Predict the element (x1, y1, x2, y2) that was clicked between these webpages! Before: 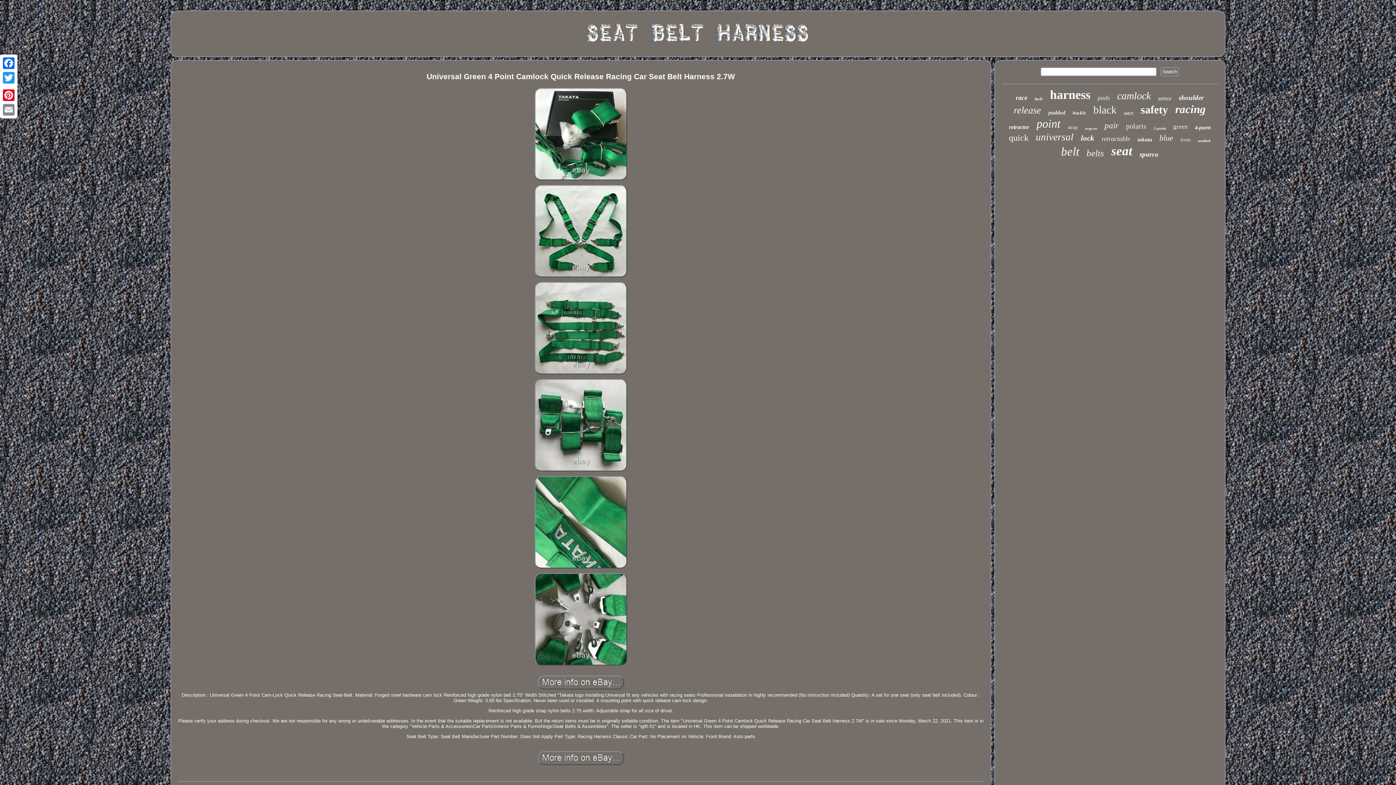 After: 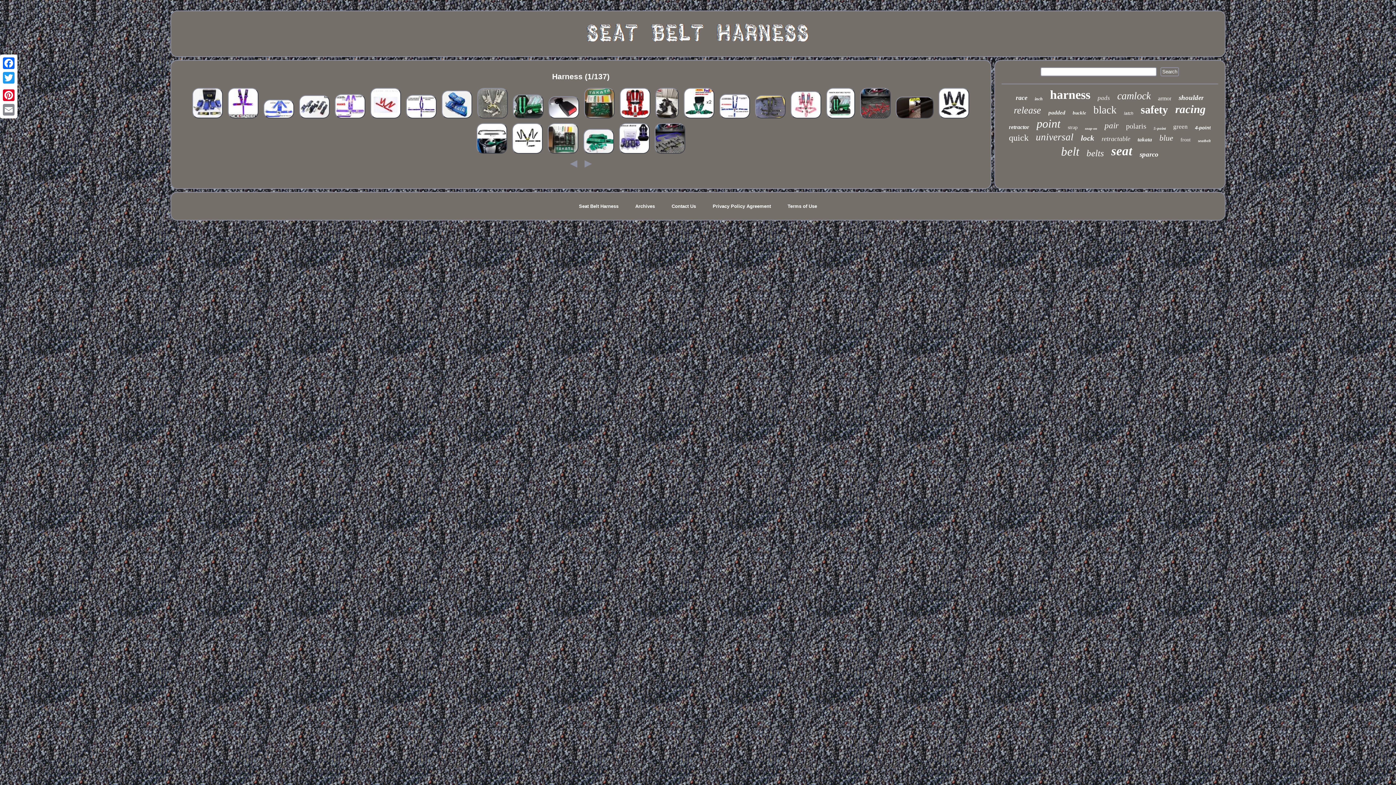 Action: bbox: (1050, 88, 1090, 101) label: harness